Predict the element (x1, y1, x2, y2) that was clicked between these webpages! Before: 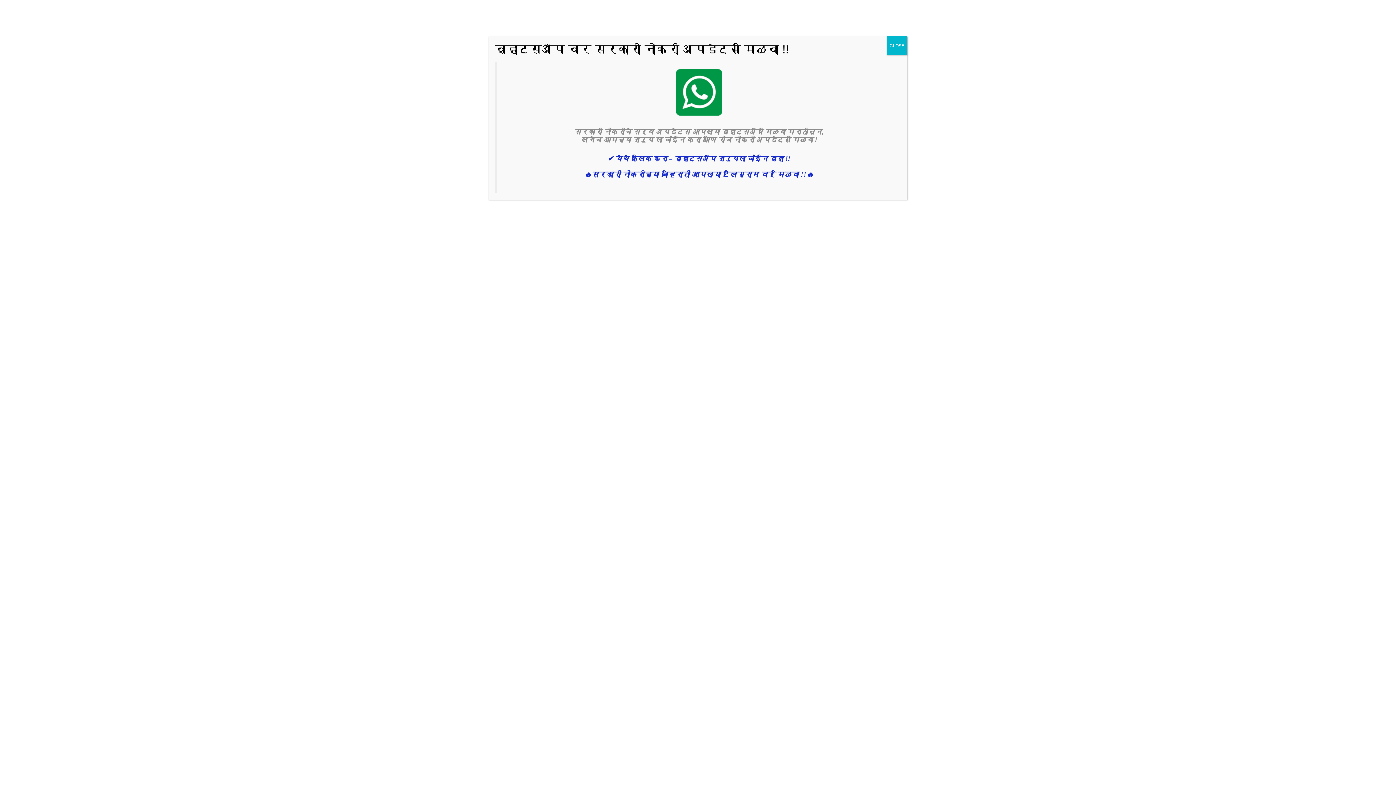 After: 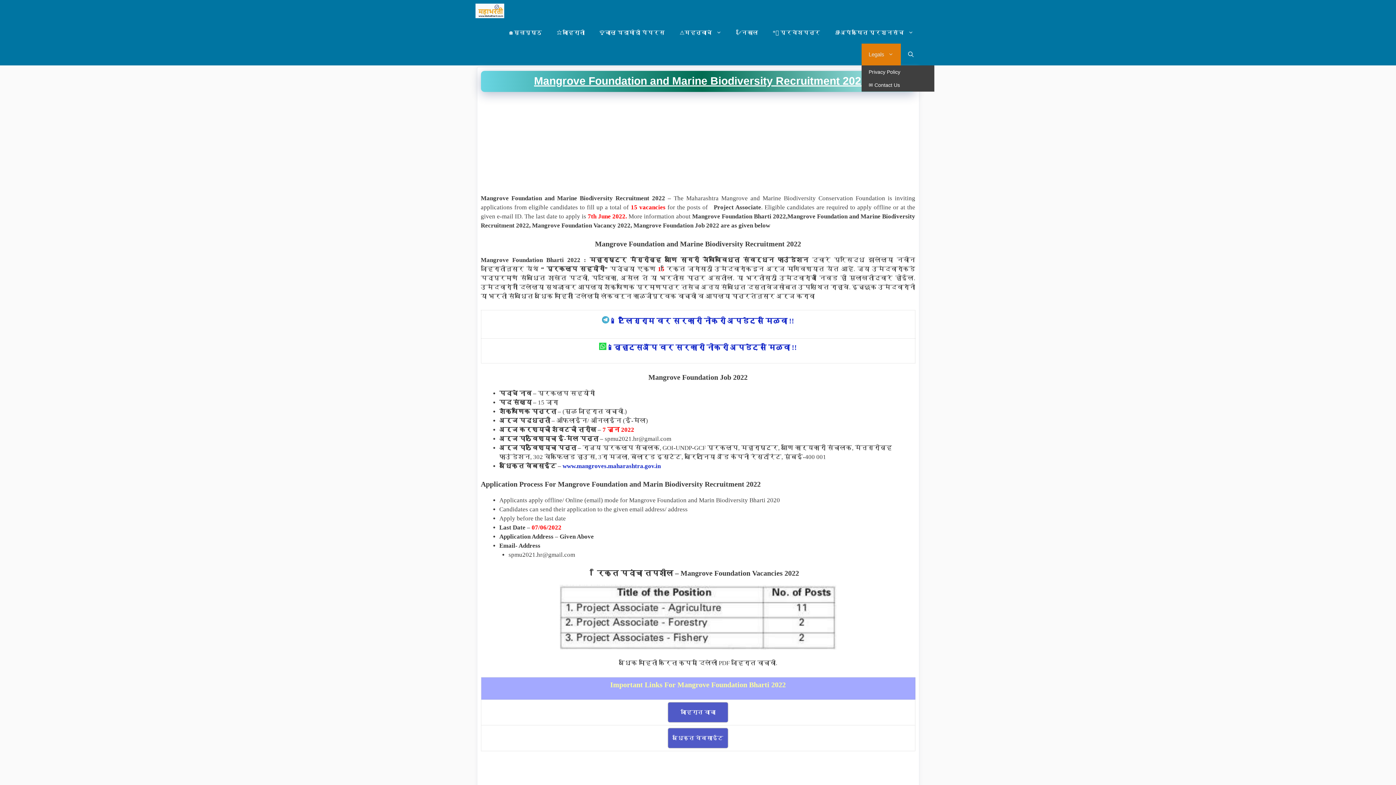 Action: bbox: (886, 36, 907, 55) label: Close